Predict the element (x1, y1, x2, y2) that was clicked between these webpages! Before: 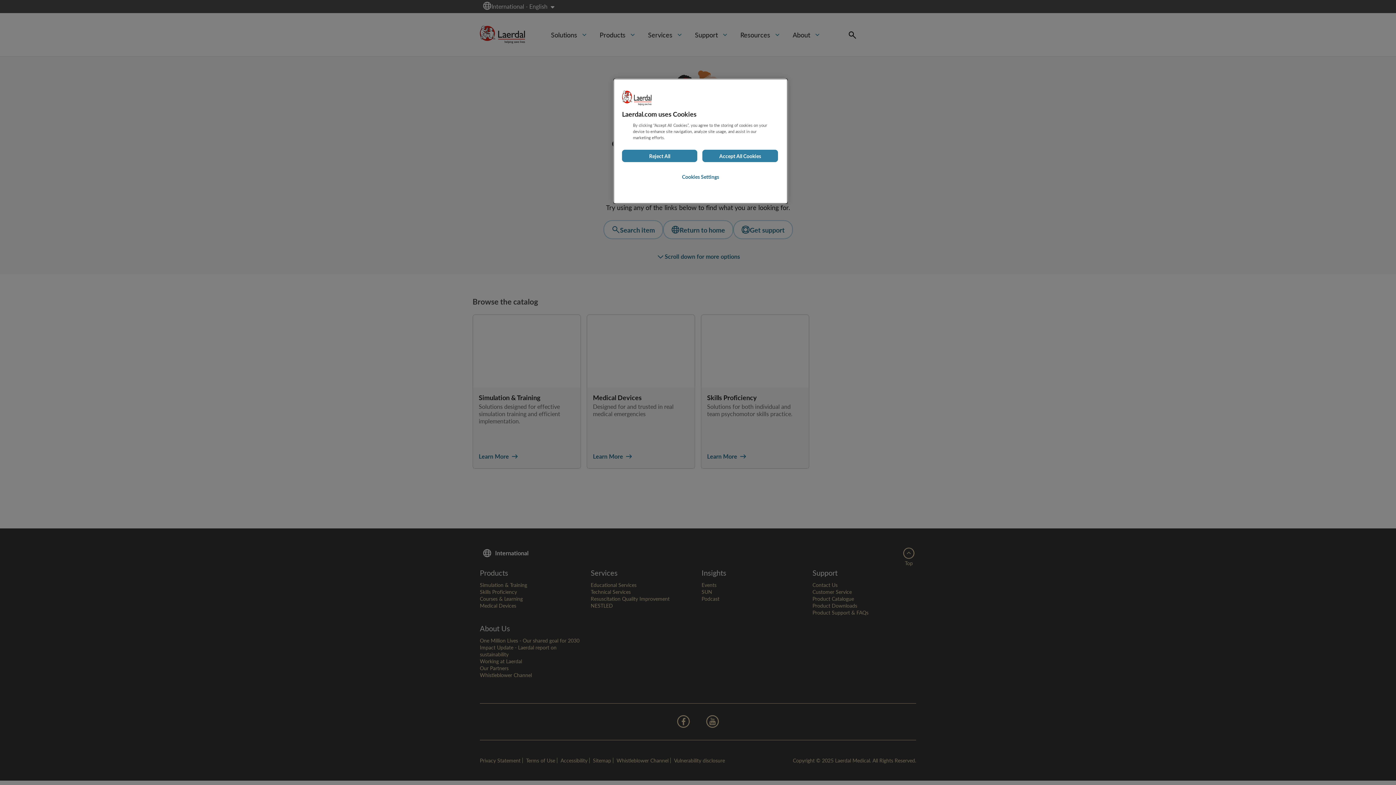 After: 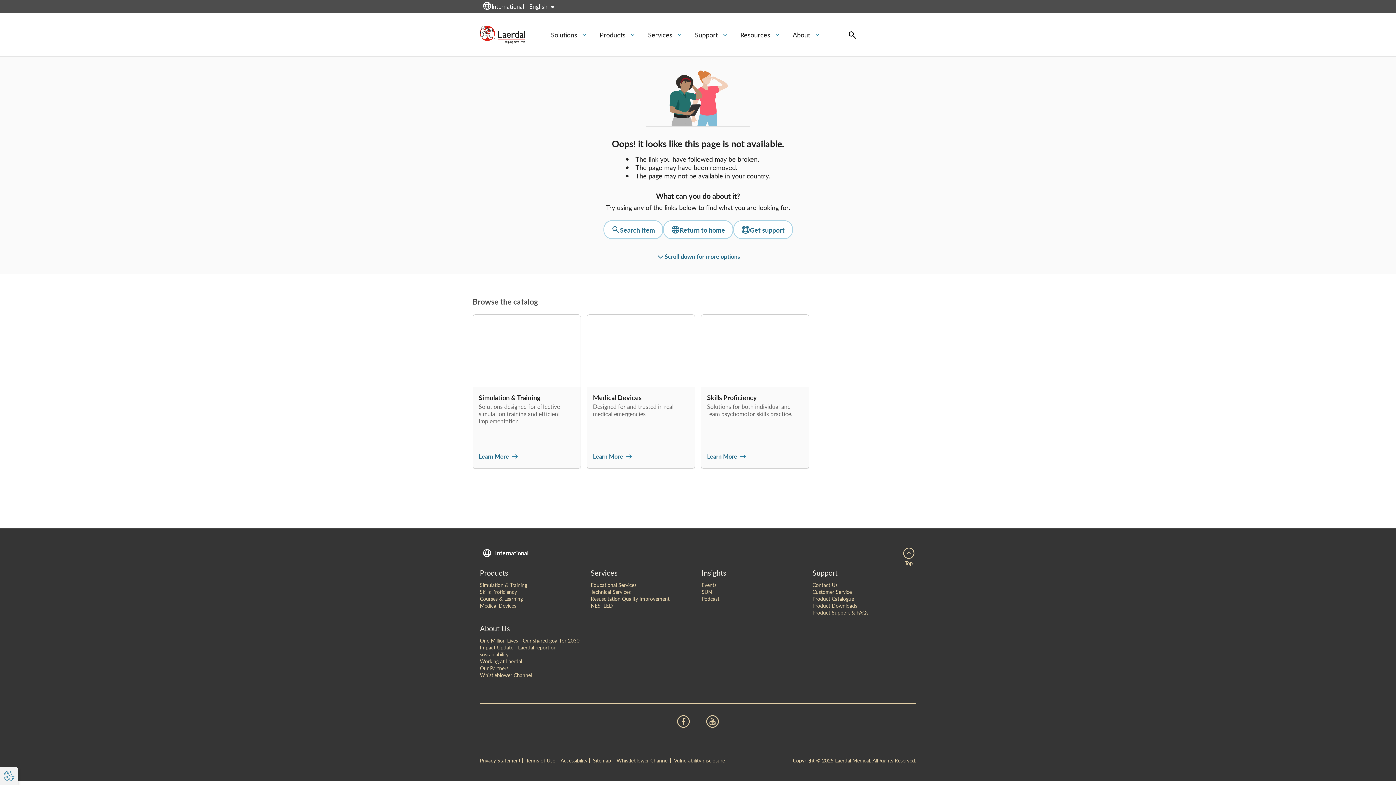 Action: label: Accept All Cookies bbox: (702, 149, 778, 162)